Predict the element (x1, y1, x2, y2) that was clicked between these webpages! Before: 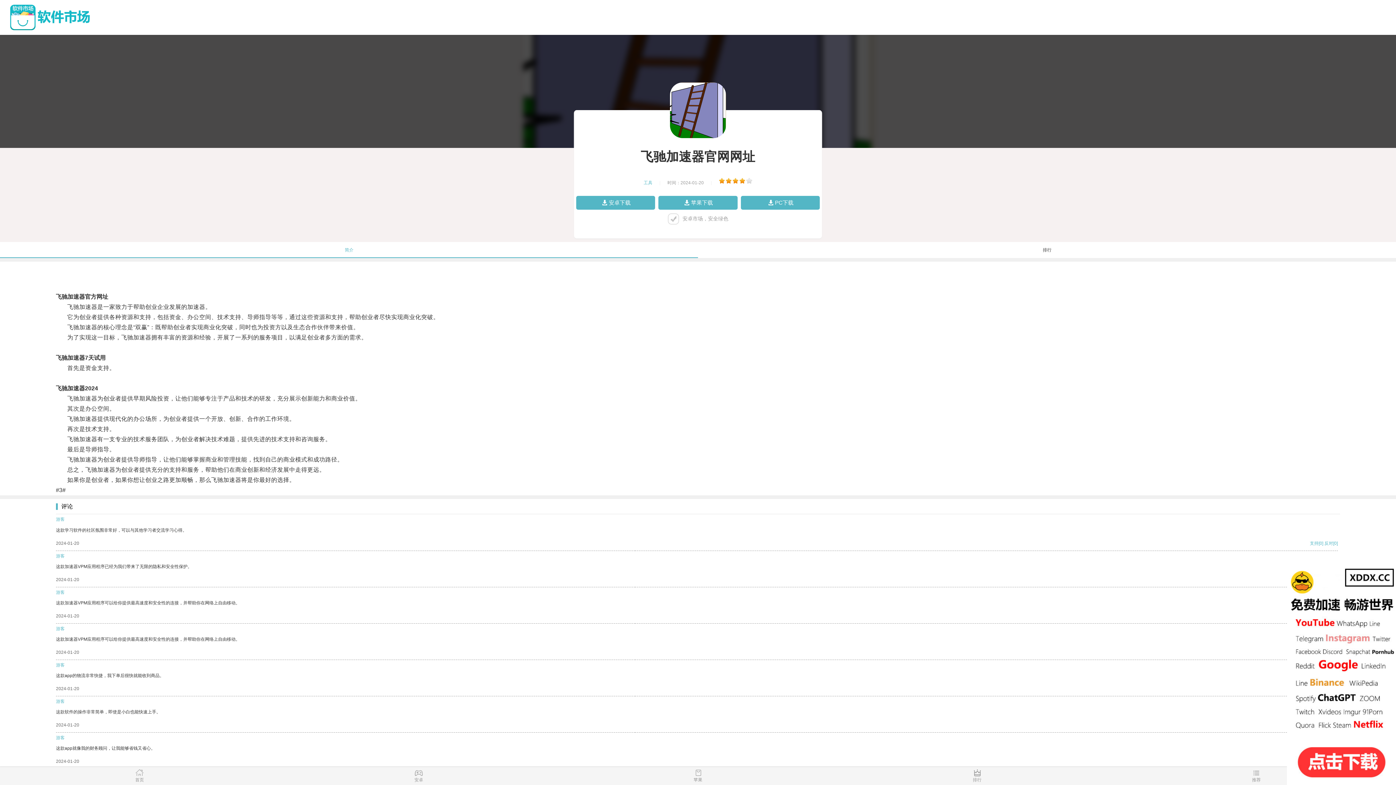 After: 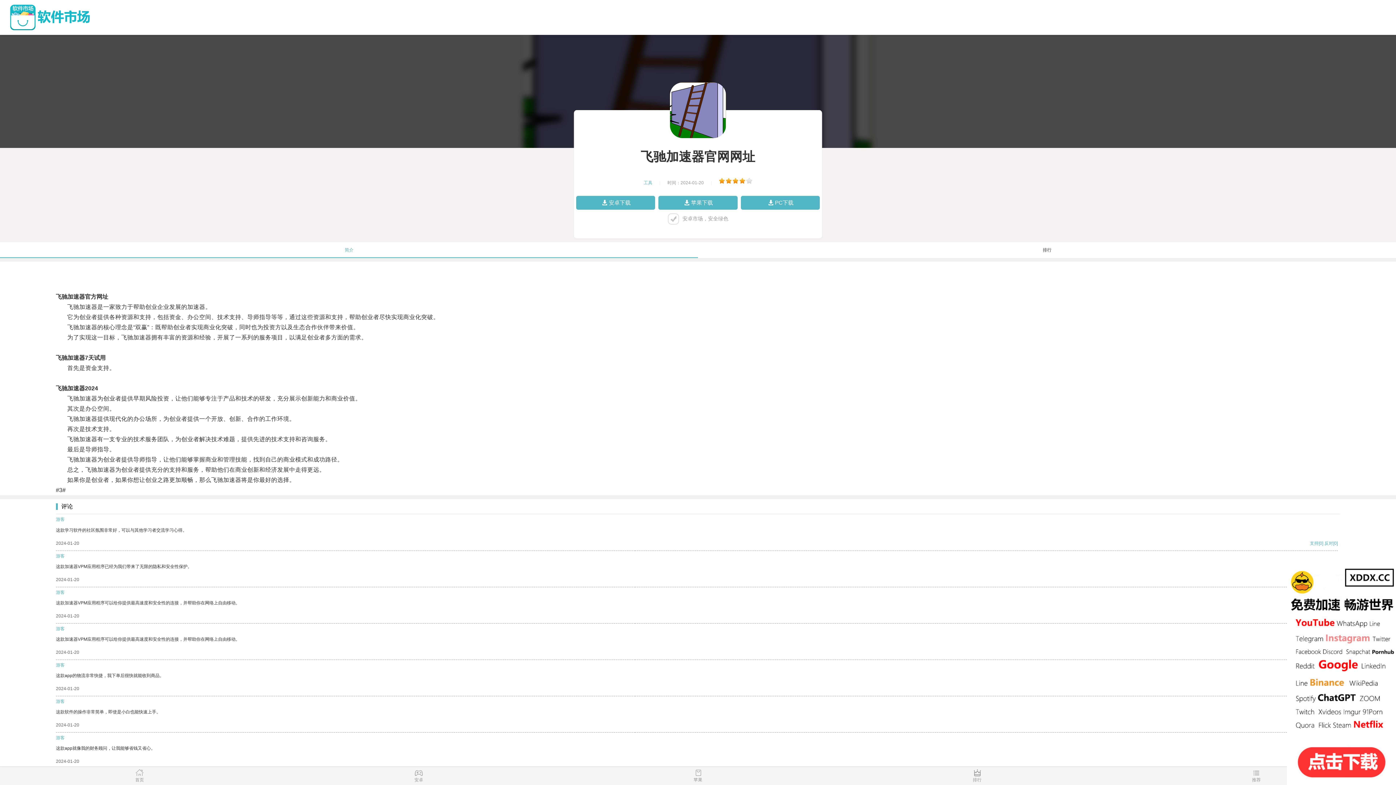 Action: label: 支持 bbox: (1310, 541, 1318, 546)